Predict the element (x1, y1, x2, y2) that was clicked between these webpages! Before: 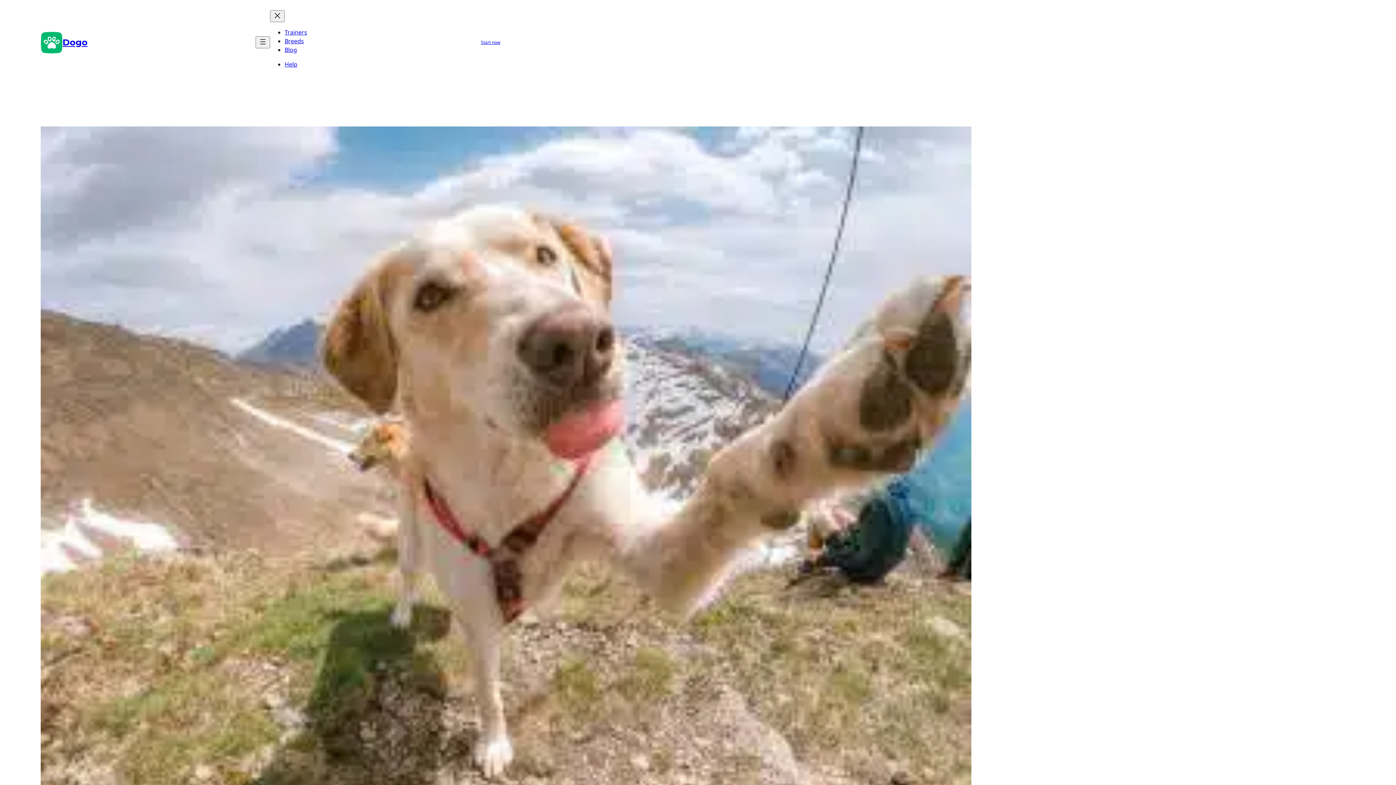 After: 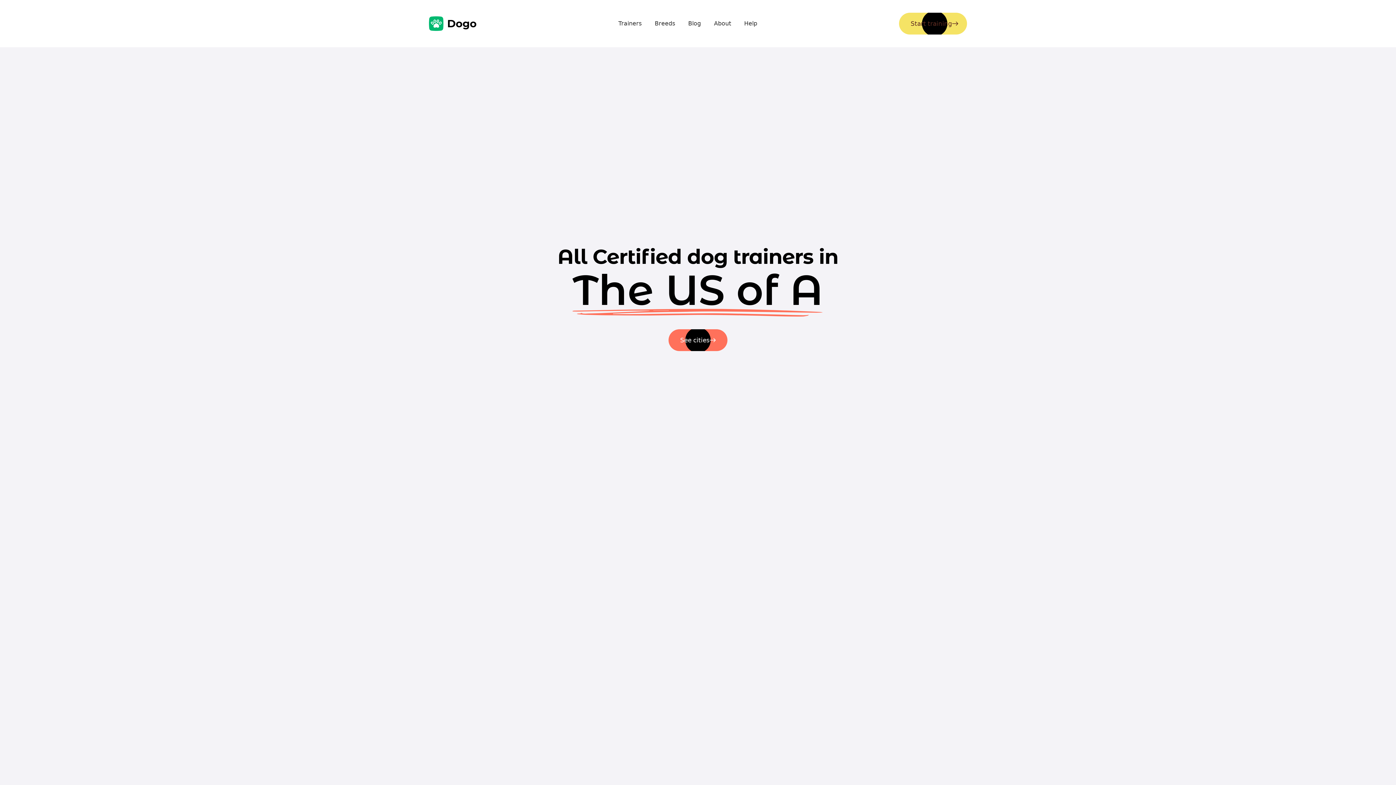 Action: label: Trainers bbox: (284, 28, 307, 36)